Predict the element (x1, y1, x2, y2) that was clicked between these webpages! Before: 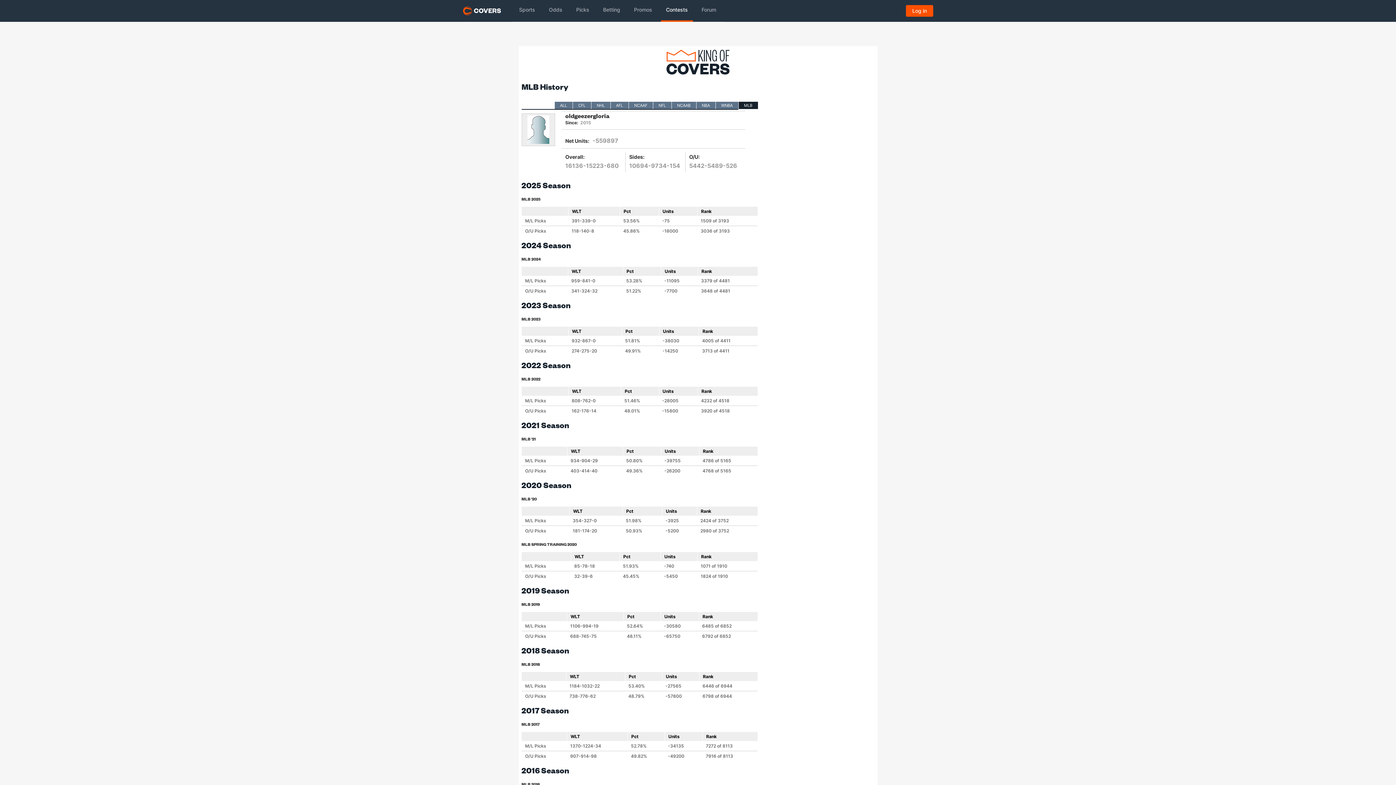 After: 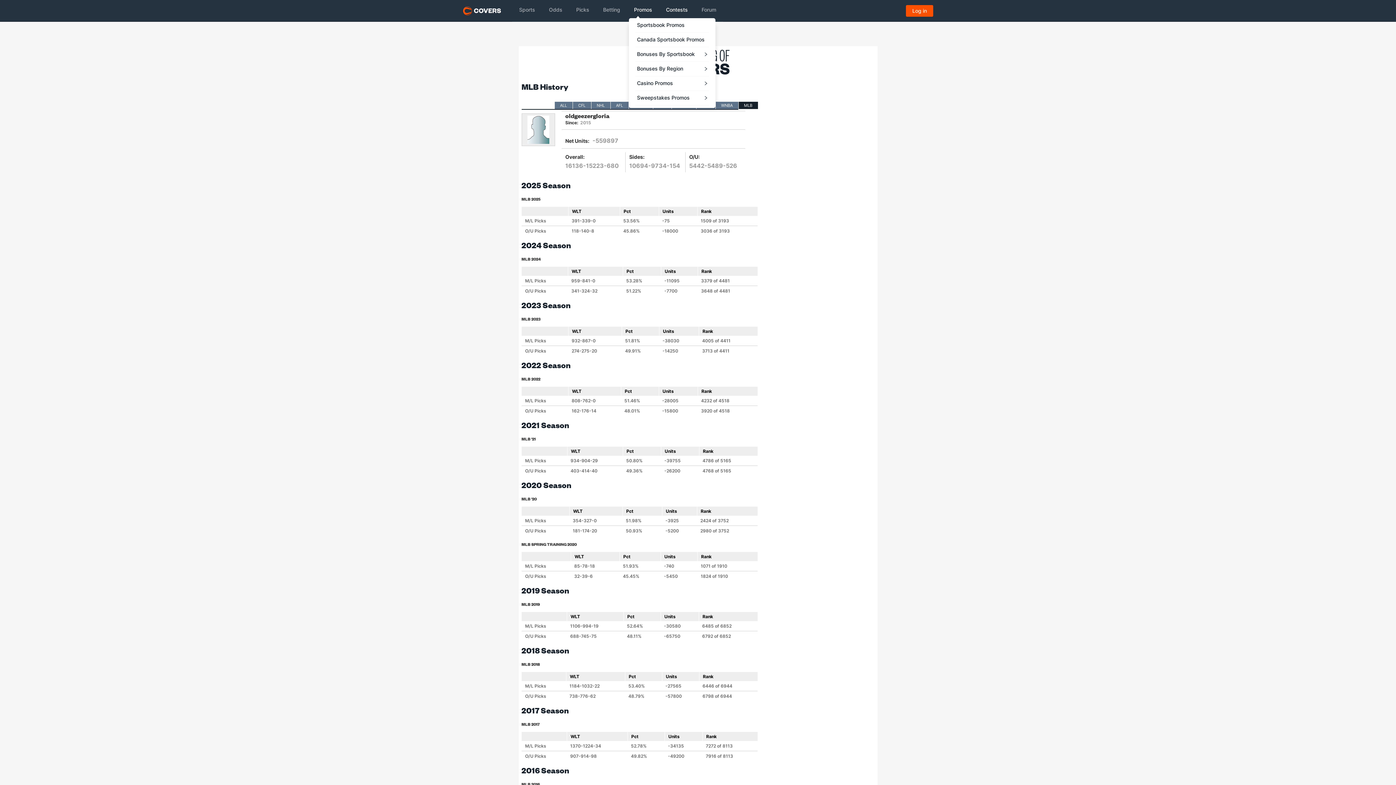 Action: bbox: (629, 0, 657, 21) label: Promos